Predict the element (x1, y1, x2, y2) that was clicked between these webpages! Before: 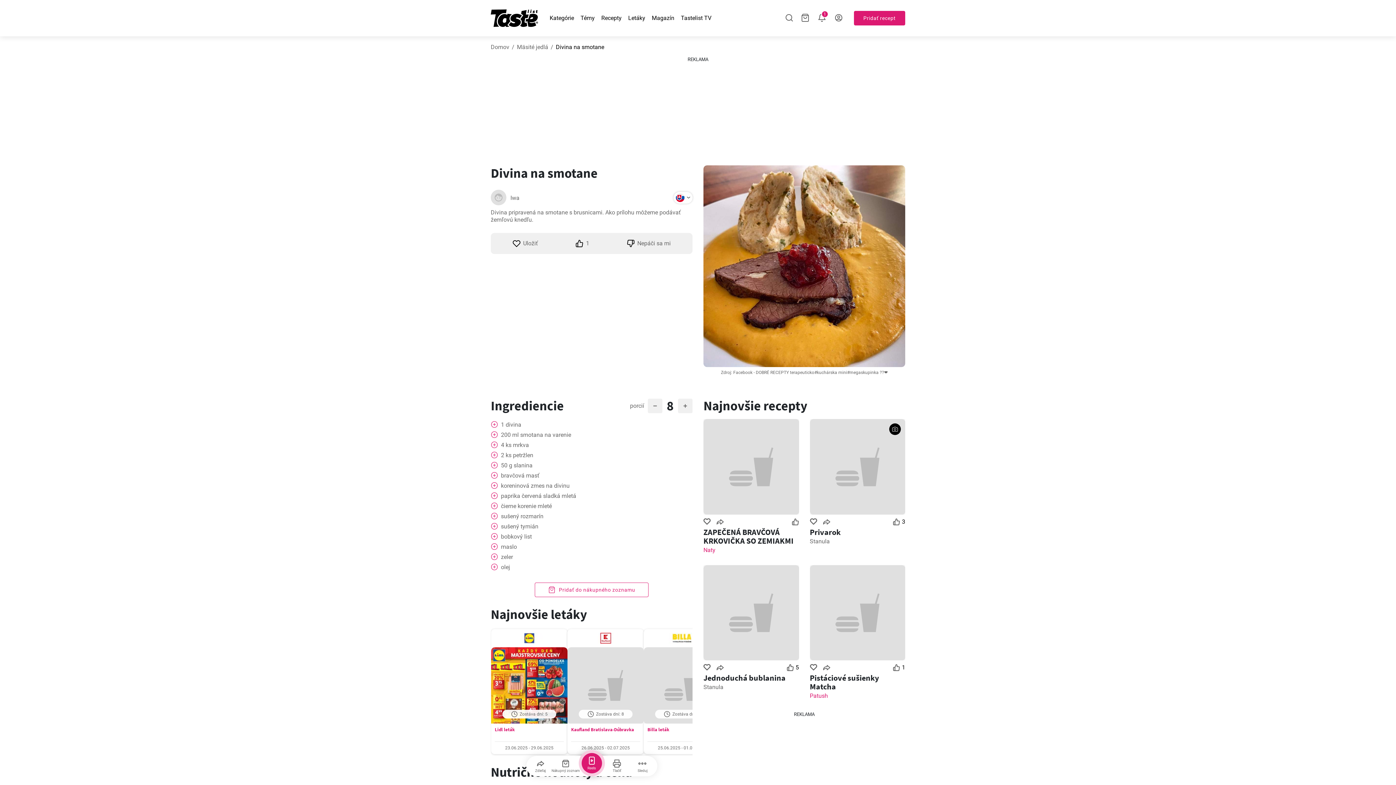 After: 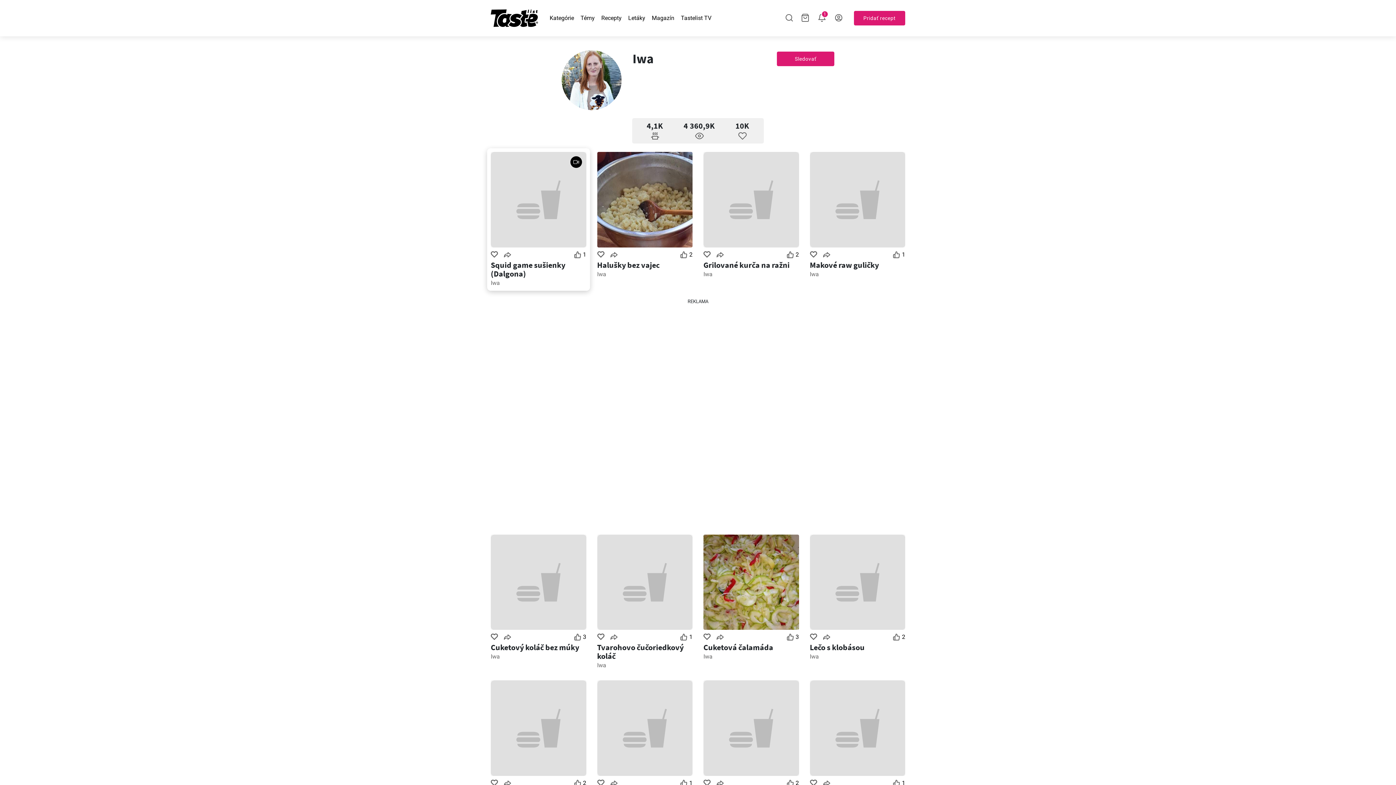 Action: label: Iwa bbox: (510, 193, 519, 202)